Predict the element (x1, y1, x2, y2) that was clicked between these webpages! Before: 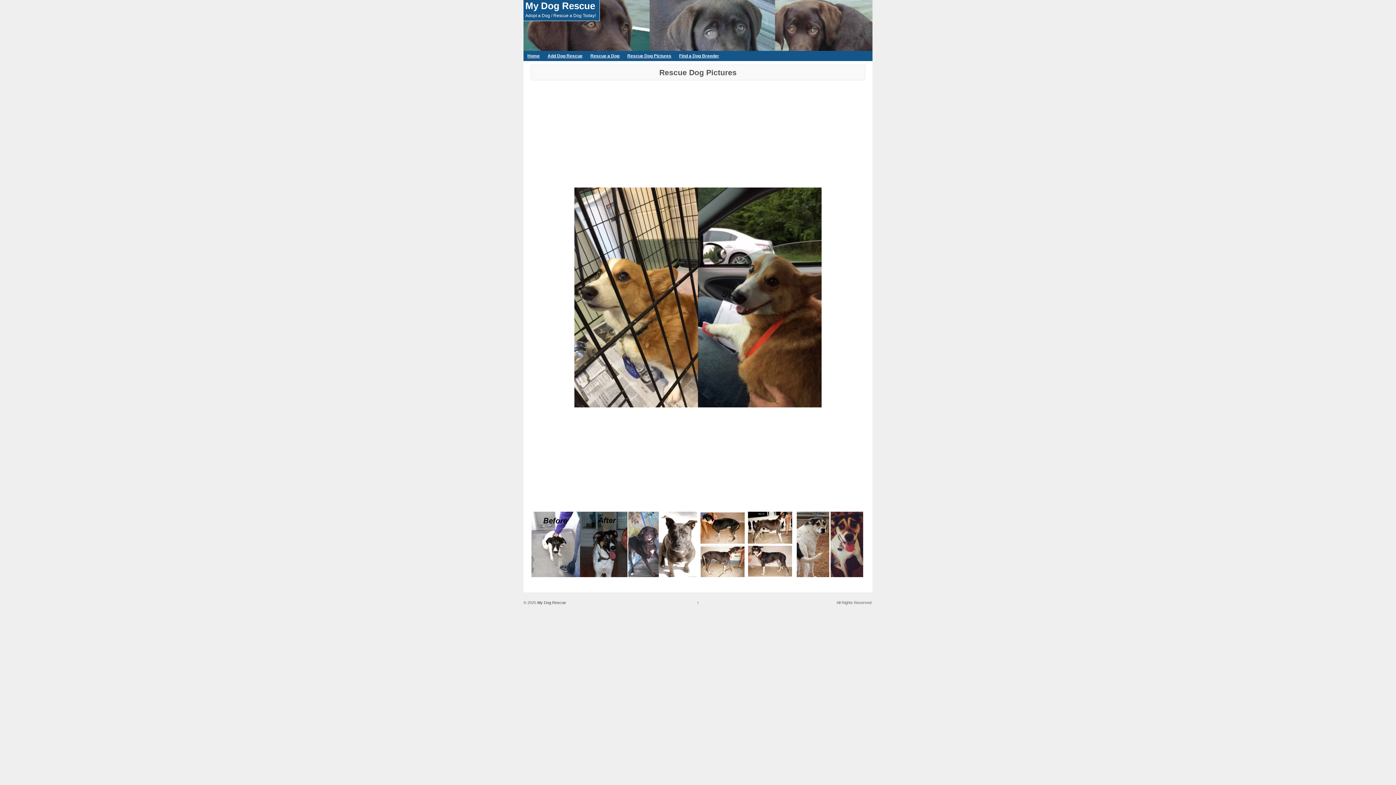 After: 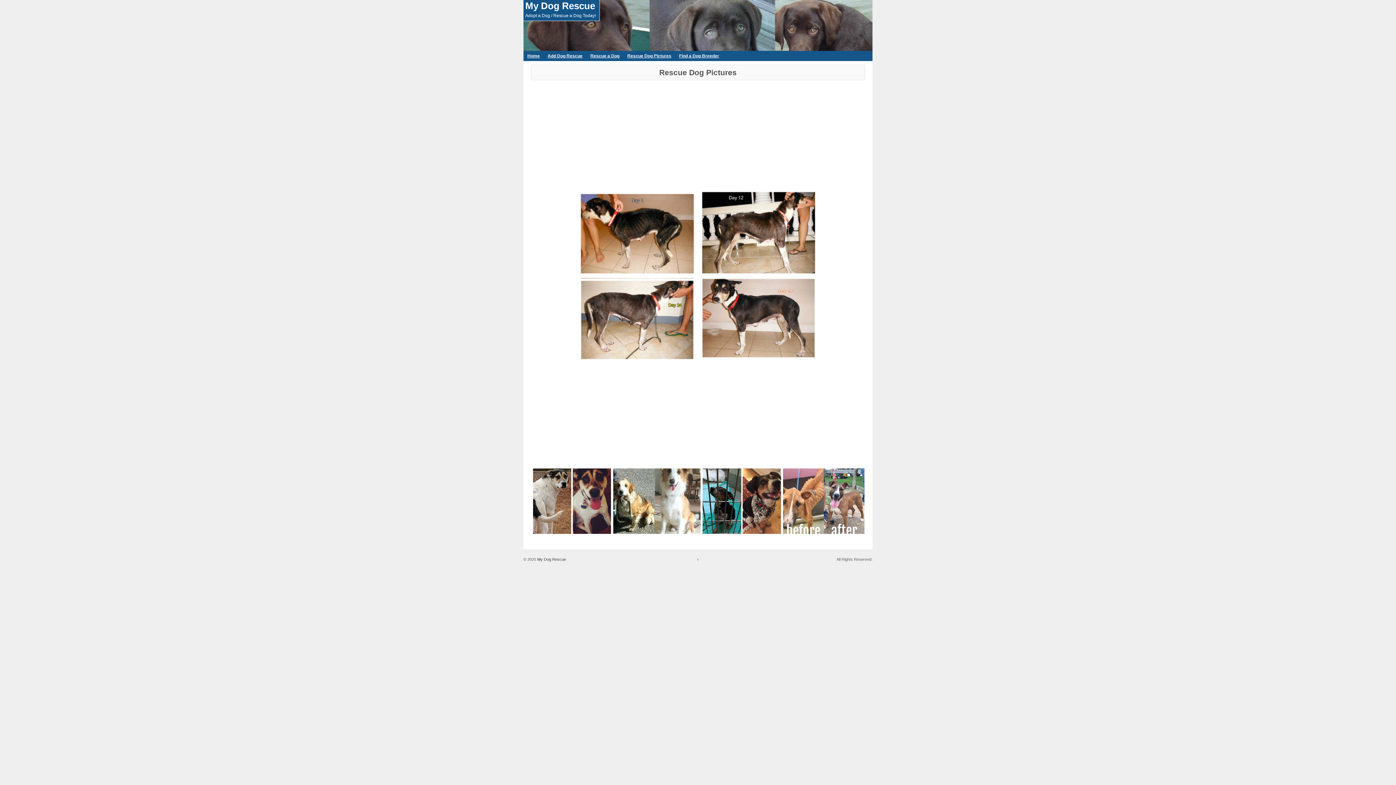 Action: bbox: (698, 512, 794, 577)